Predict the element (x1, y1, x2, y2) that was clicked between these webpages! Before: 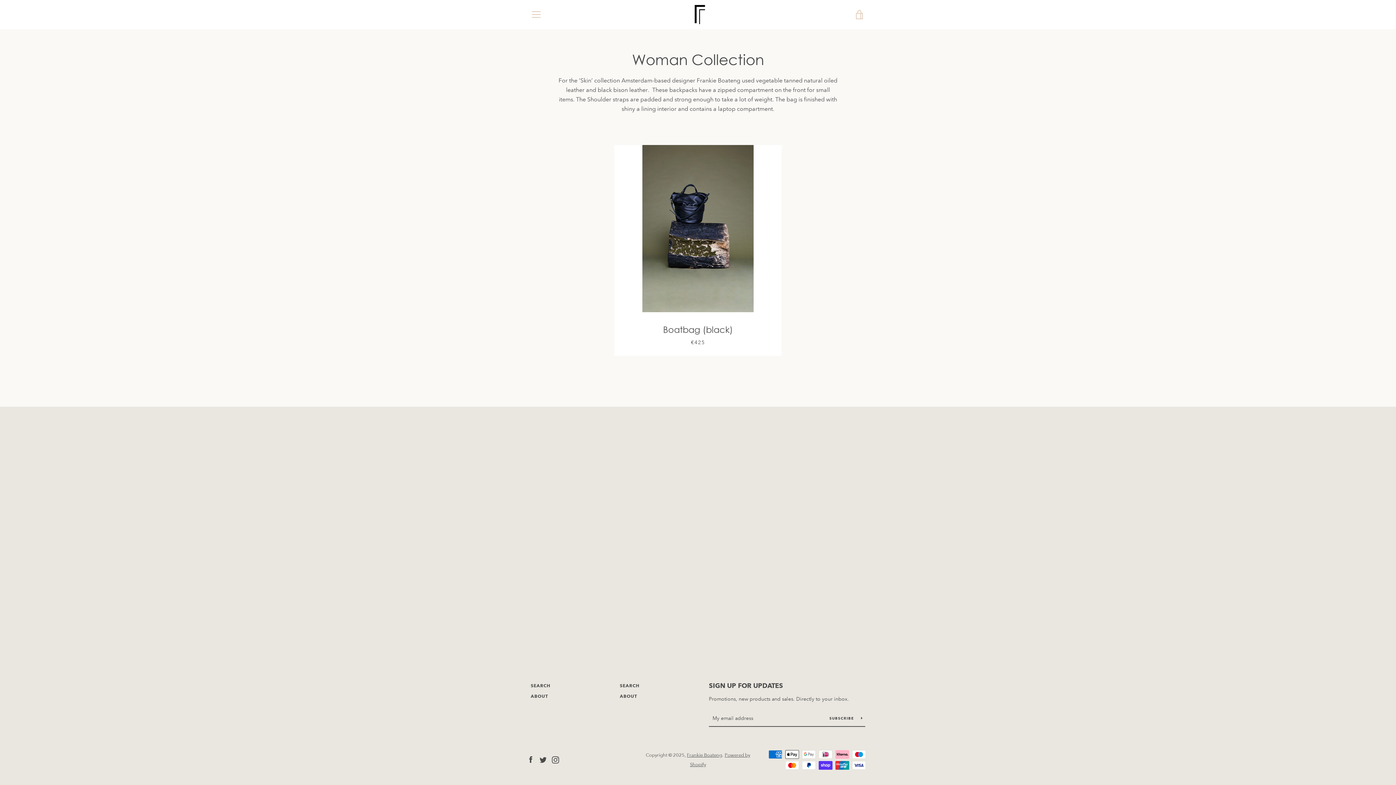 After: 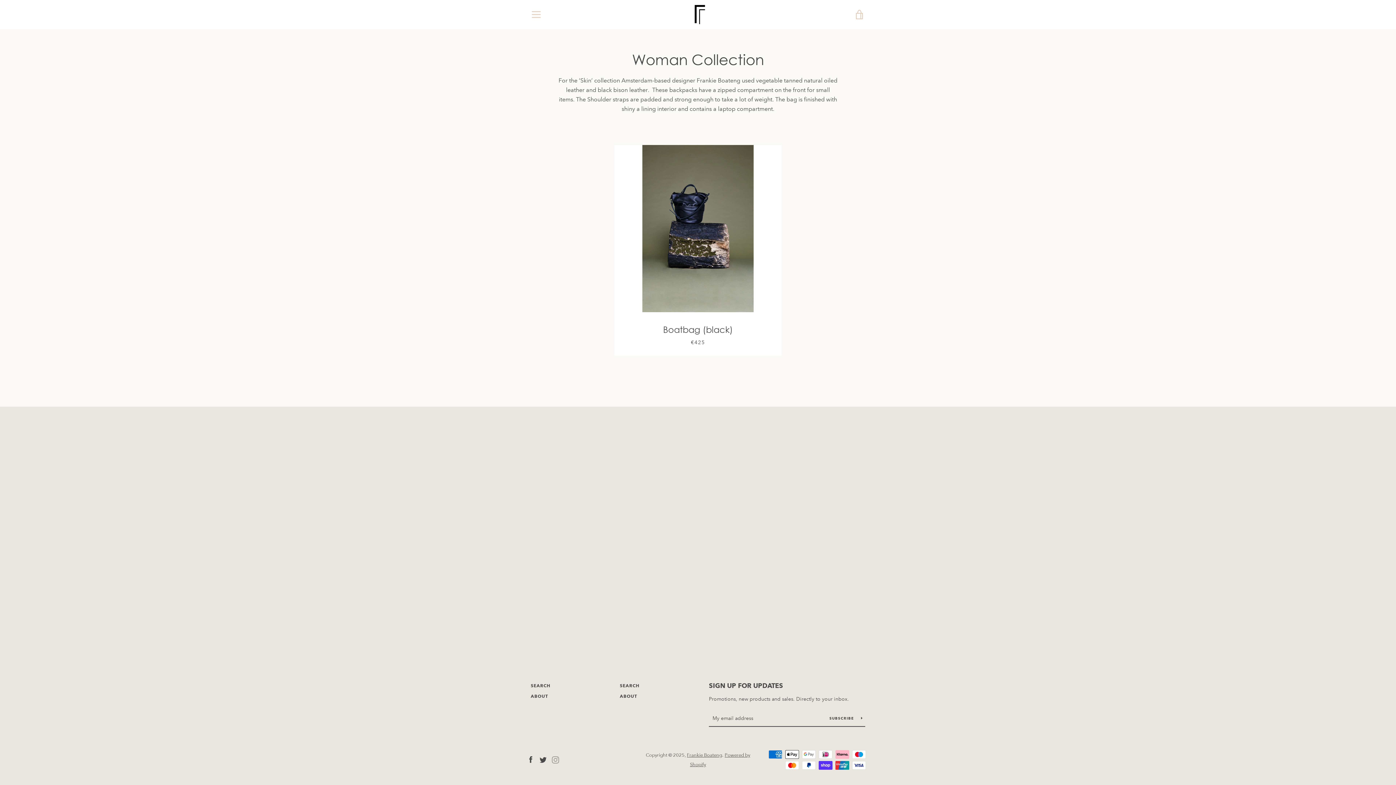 Action: label: Instagram bbox: (552, 756, 559, 763)